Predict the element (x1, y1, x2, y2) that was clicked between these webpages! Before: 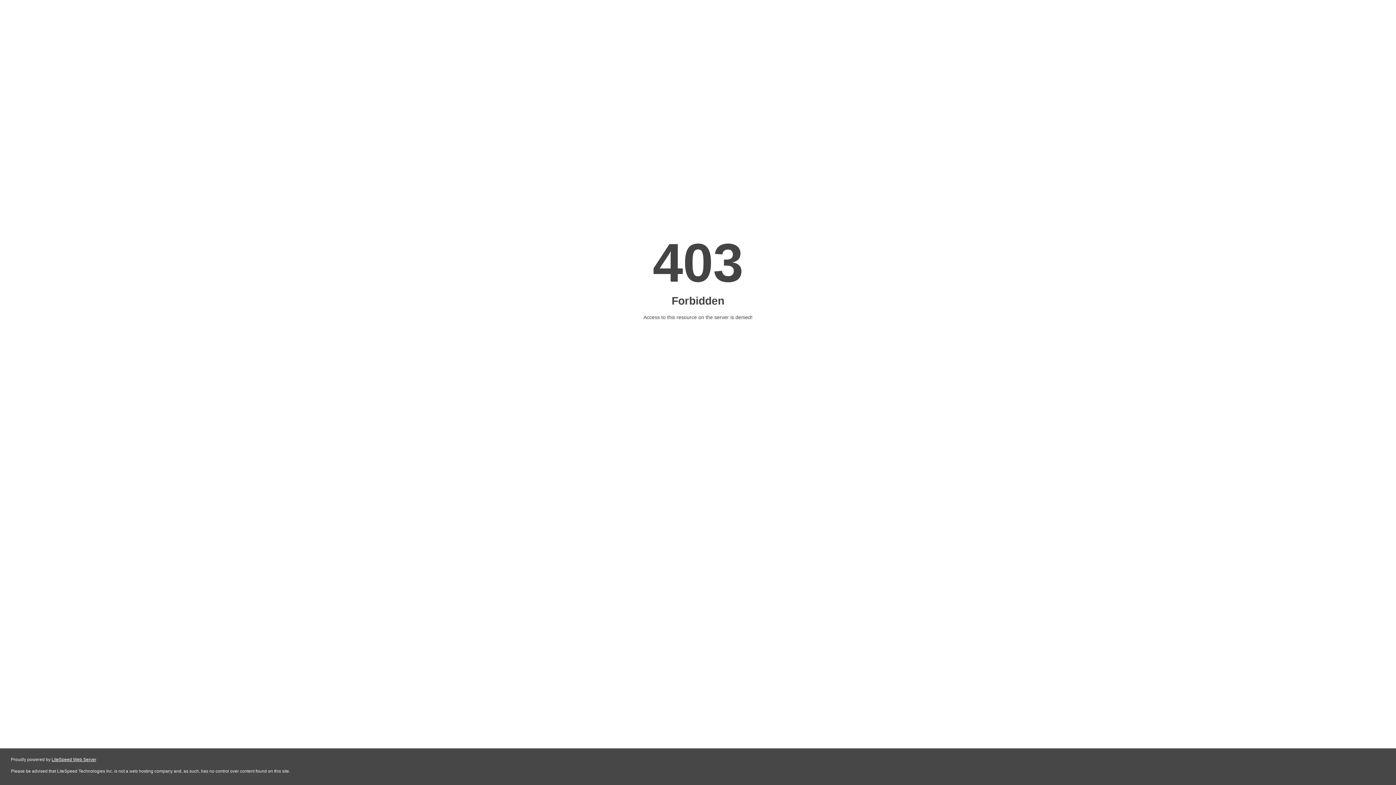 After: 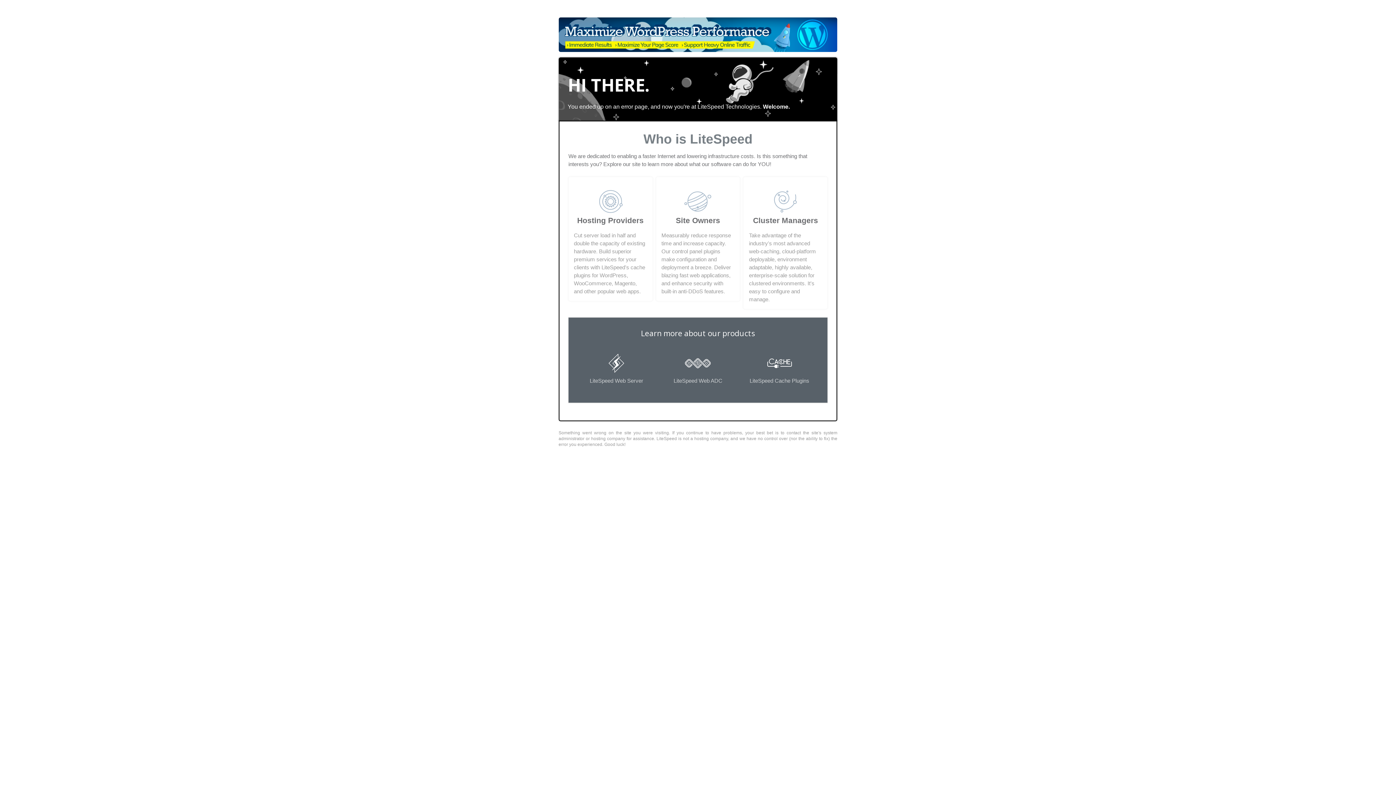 Action: label: LiteSpeed Web Server bbox: (51, 757, 96, 762)